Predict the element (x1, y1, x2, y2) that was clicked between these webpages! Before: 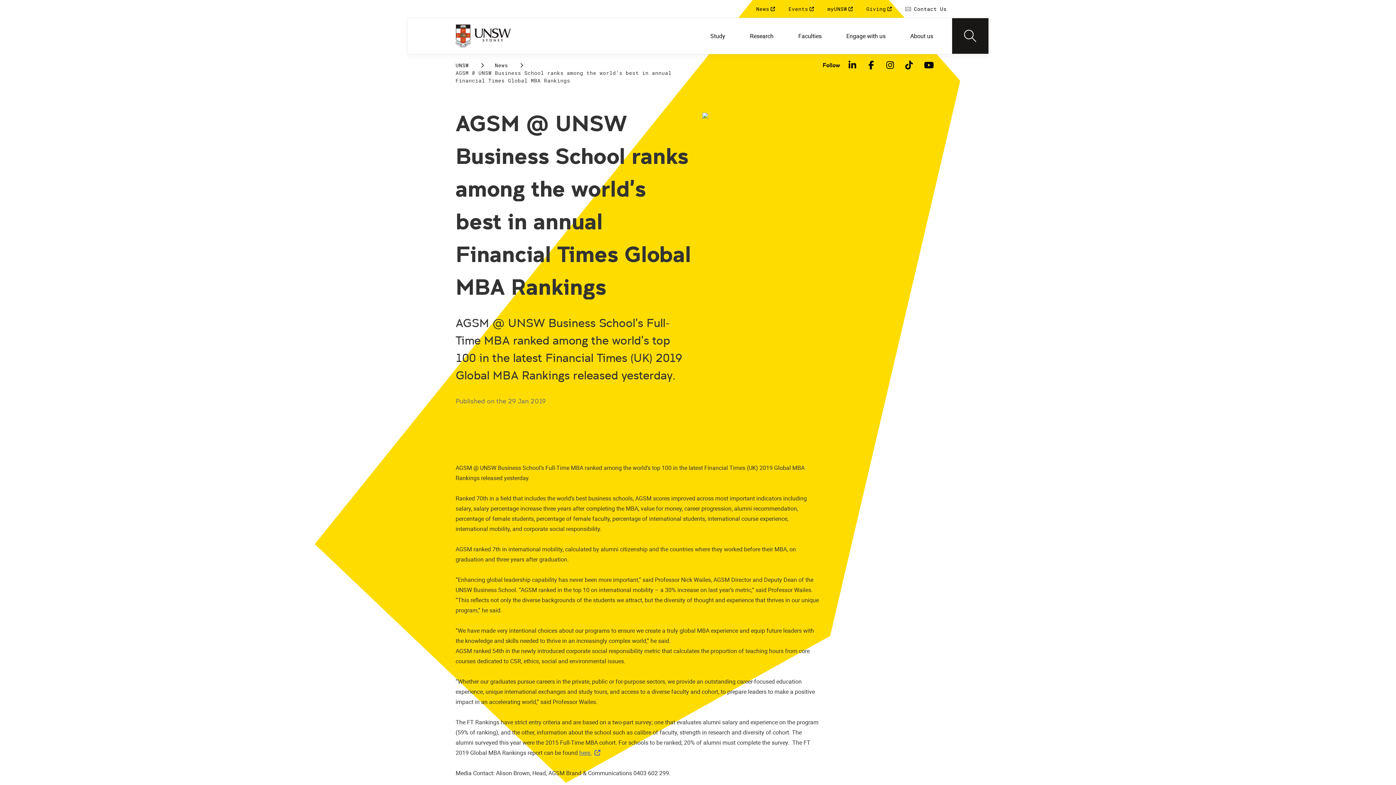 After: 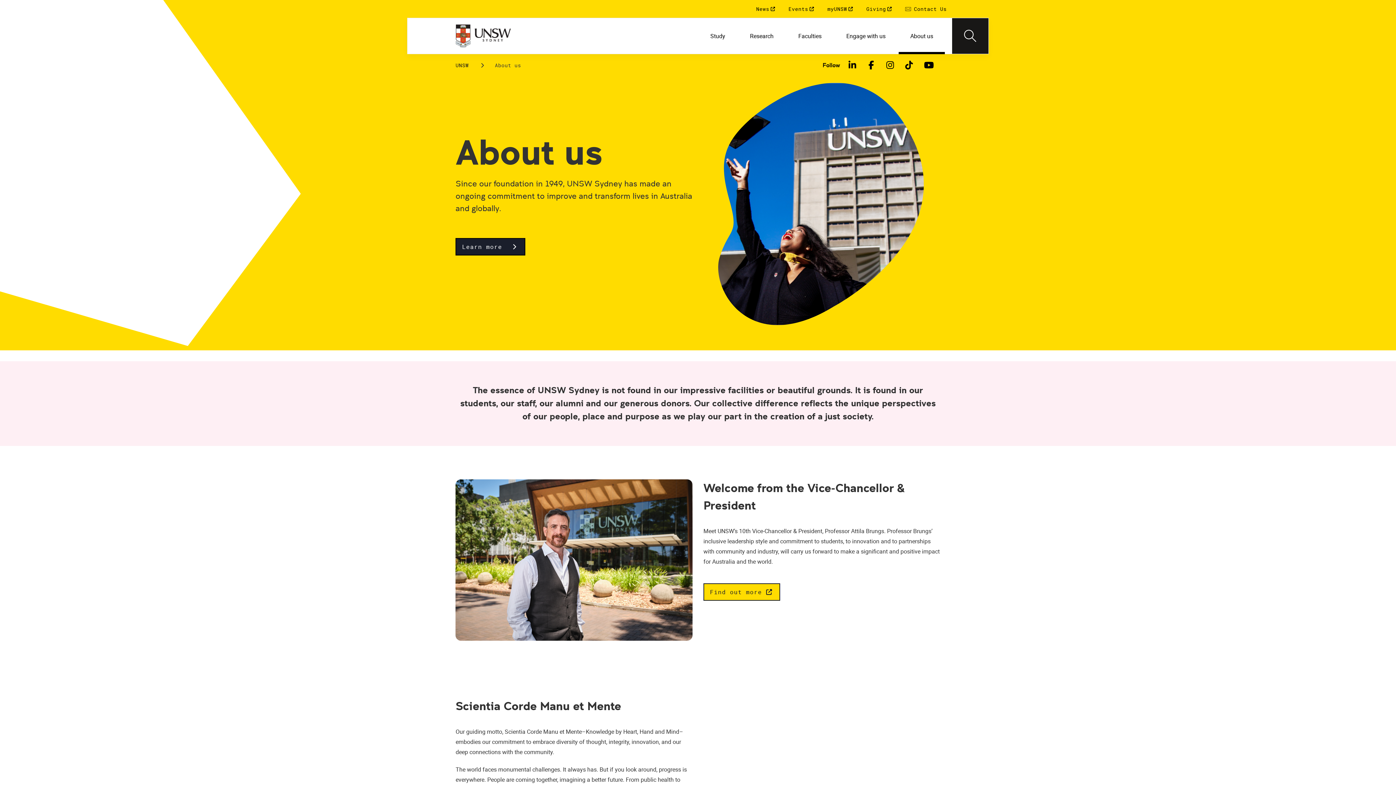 Action: label: About us bbox: (898, 17, 945, 54)